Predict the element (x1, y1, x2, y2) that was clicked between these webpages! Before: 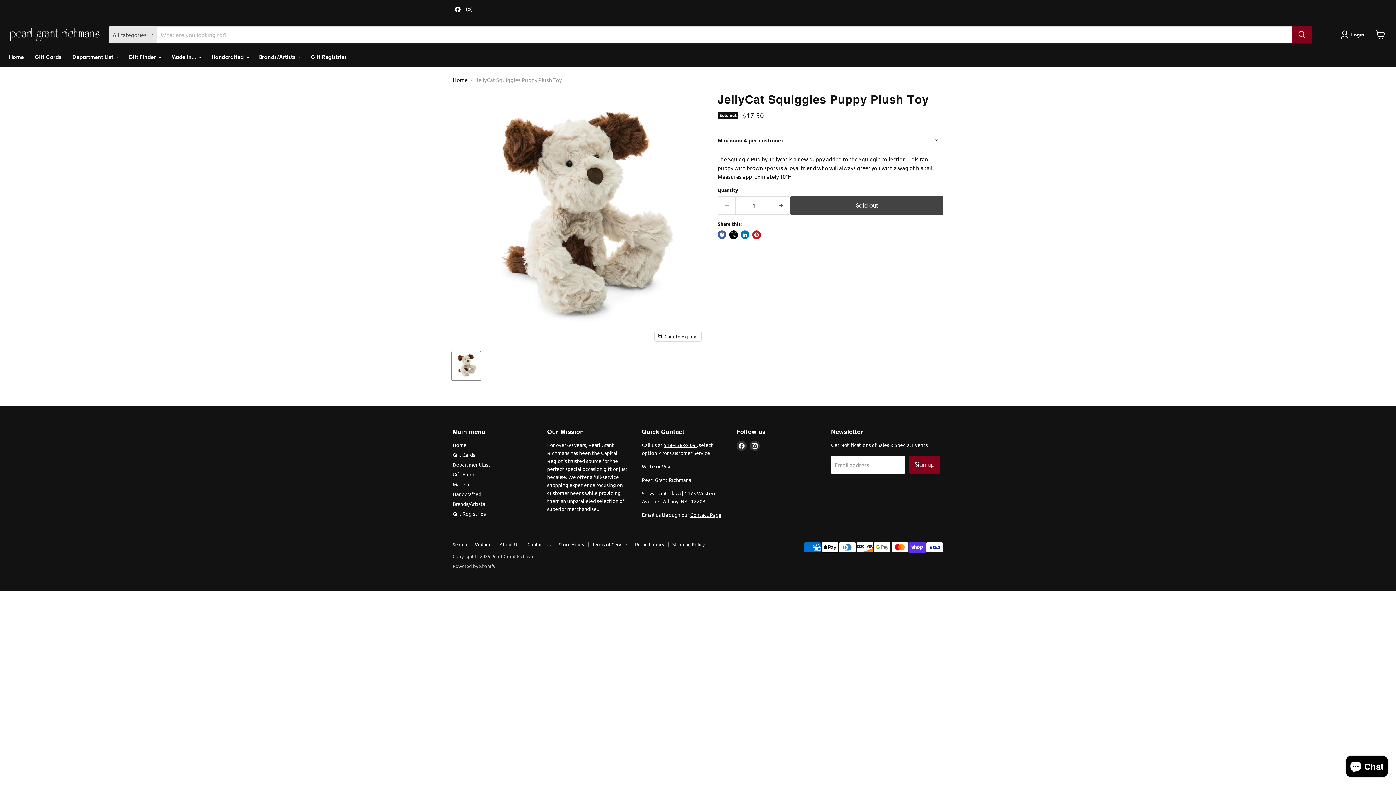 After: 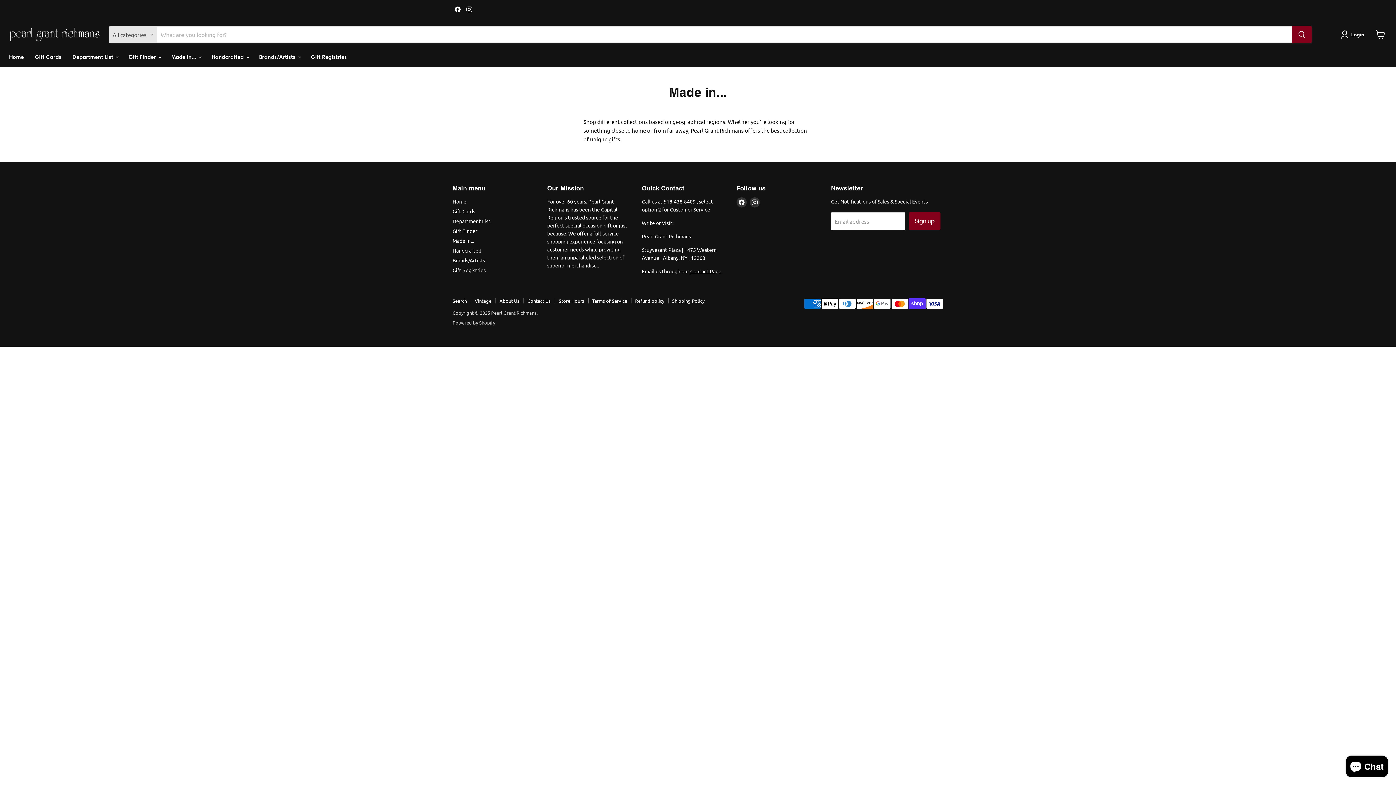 Action: label: Made in... bbox: (452, 481, 474, 487)